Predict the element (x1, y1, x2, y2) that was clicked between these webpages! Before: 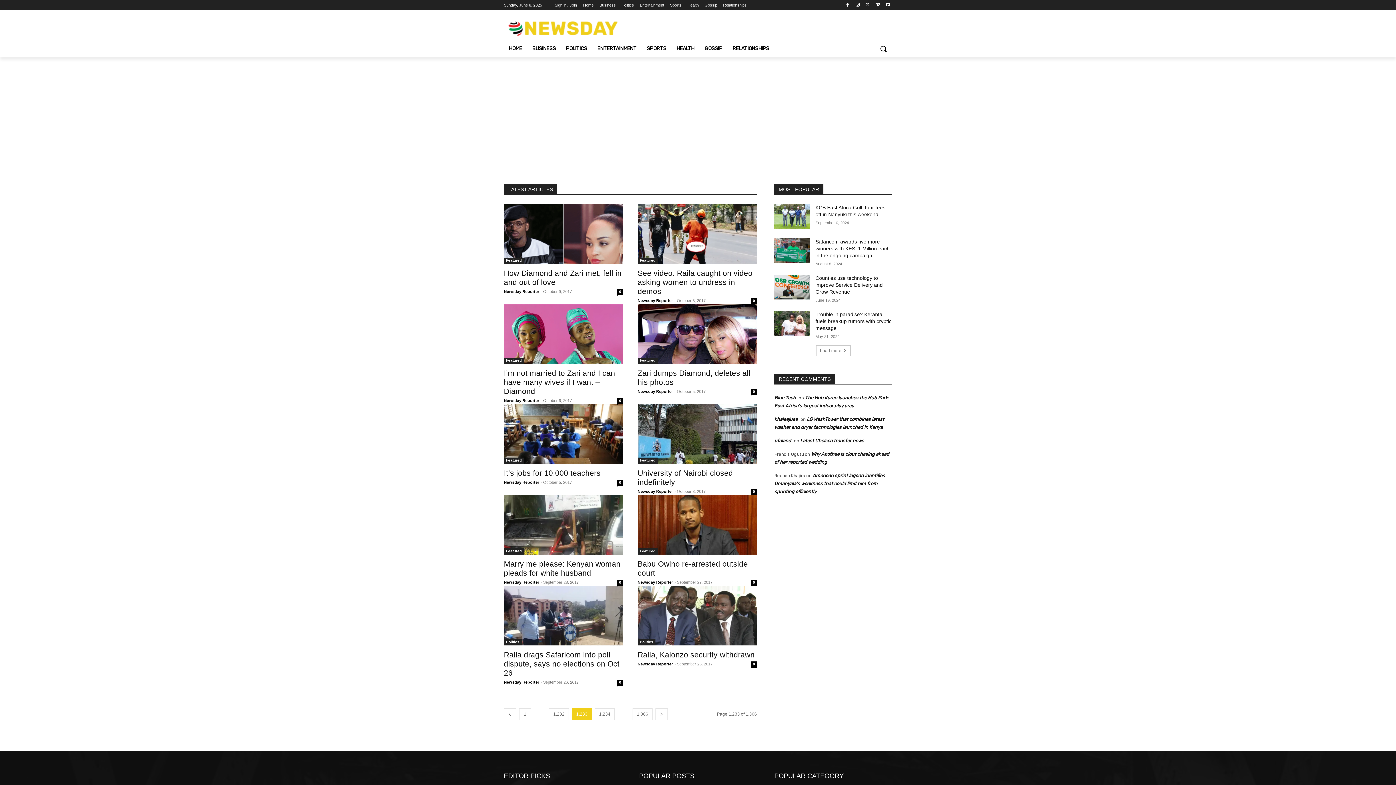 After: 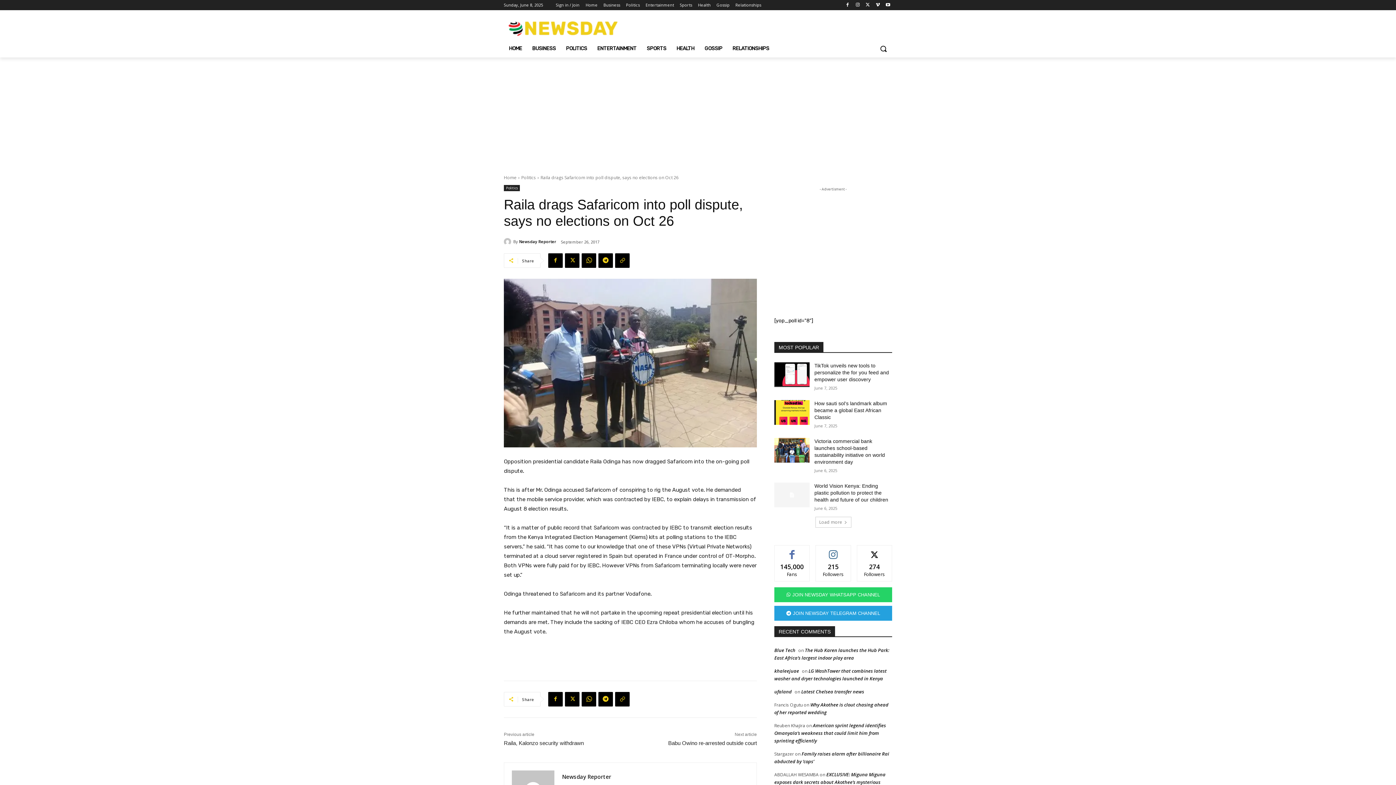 Action: bbox: (504, 586, 623, 645)